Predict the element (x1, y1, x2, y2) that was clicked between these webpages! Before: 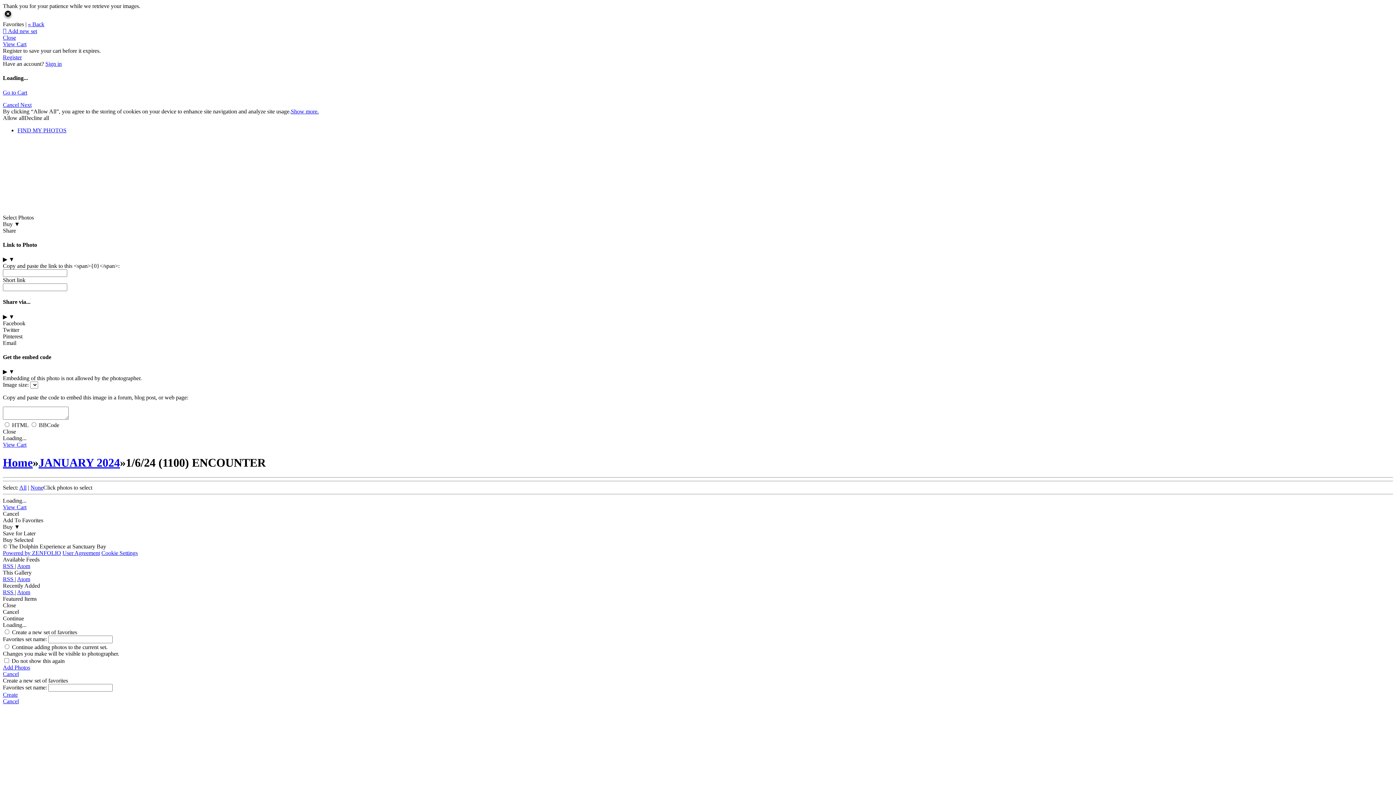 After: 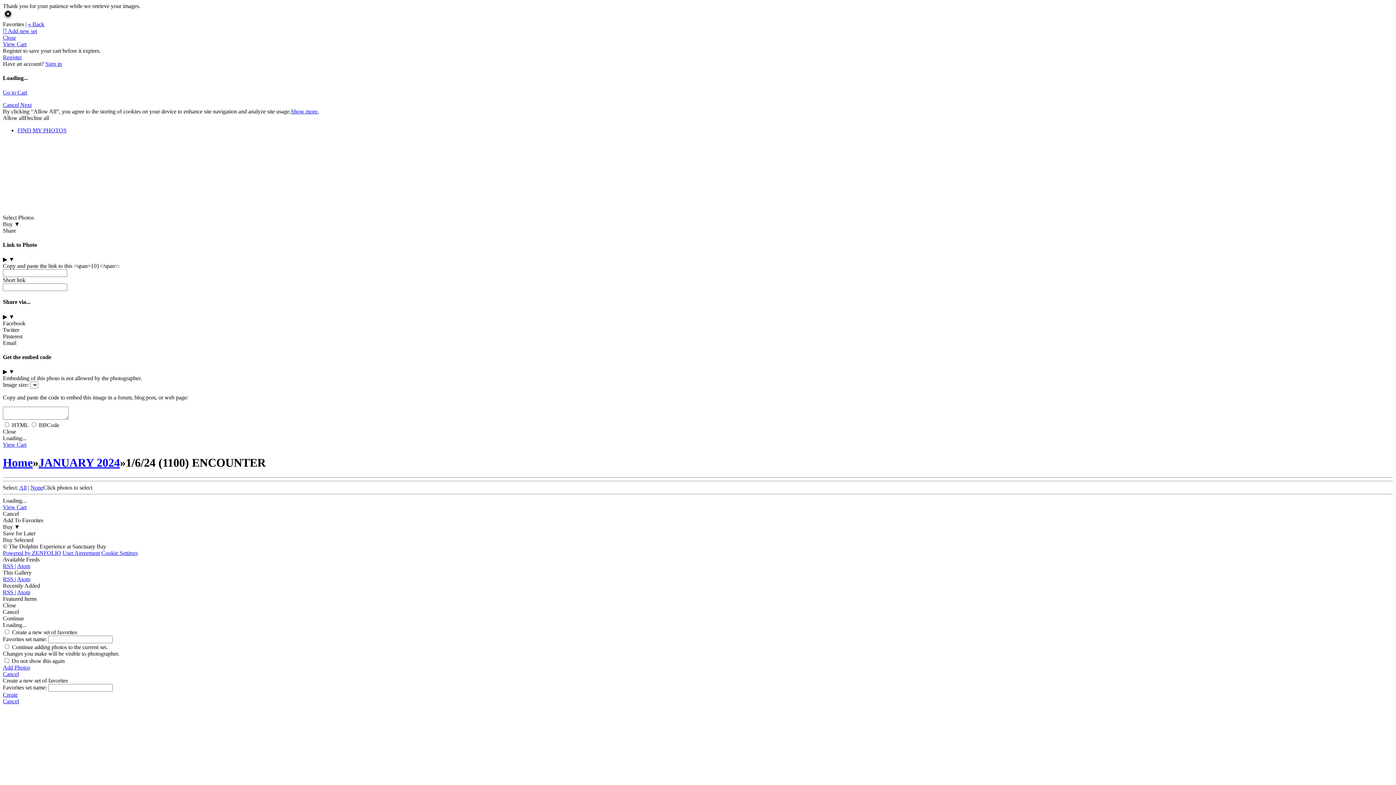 Action: label: Pinterest bbox: (2, 333, 22, 339)